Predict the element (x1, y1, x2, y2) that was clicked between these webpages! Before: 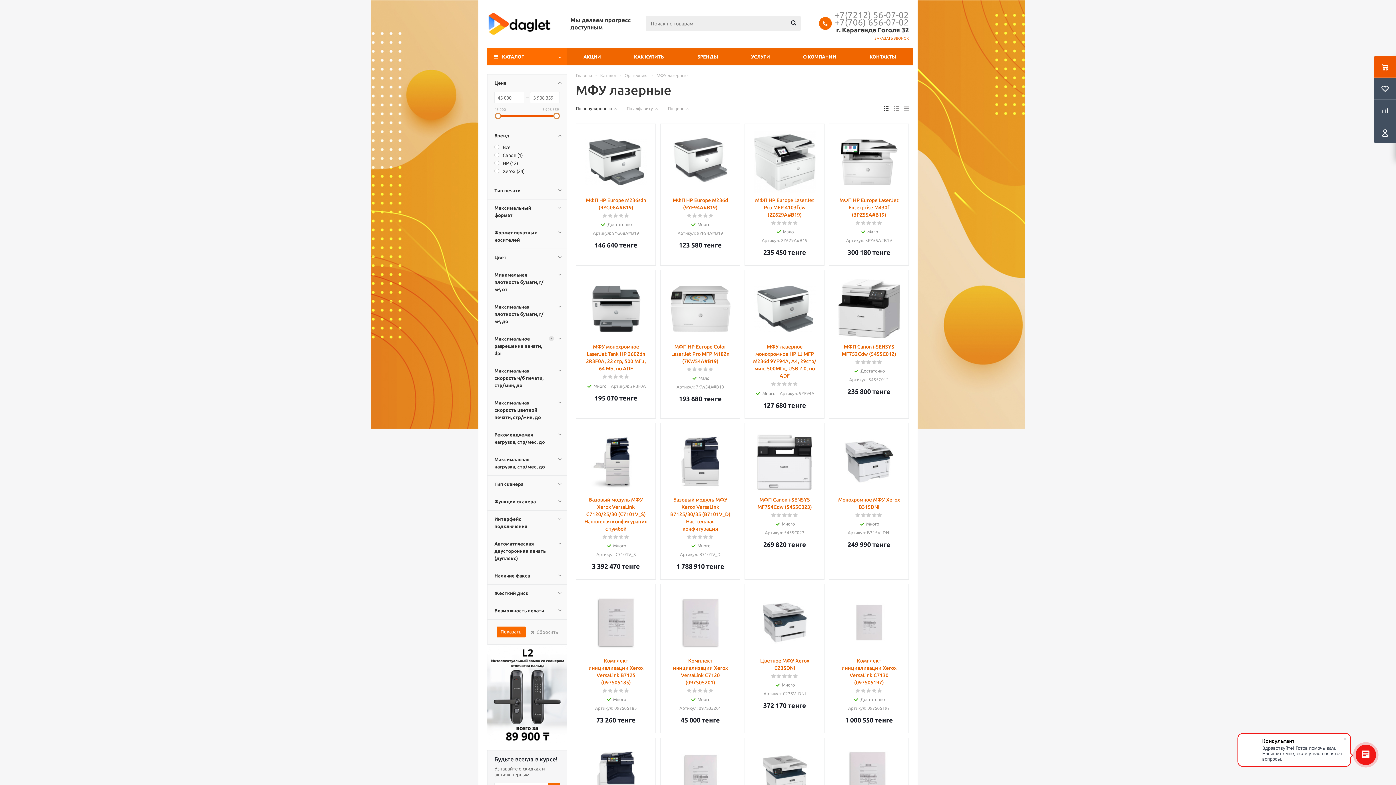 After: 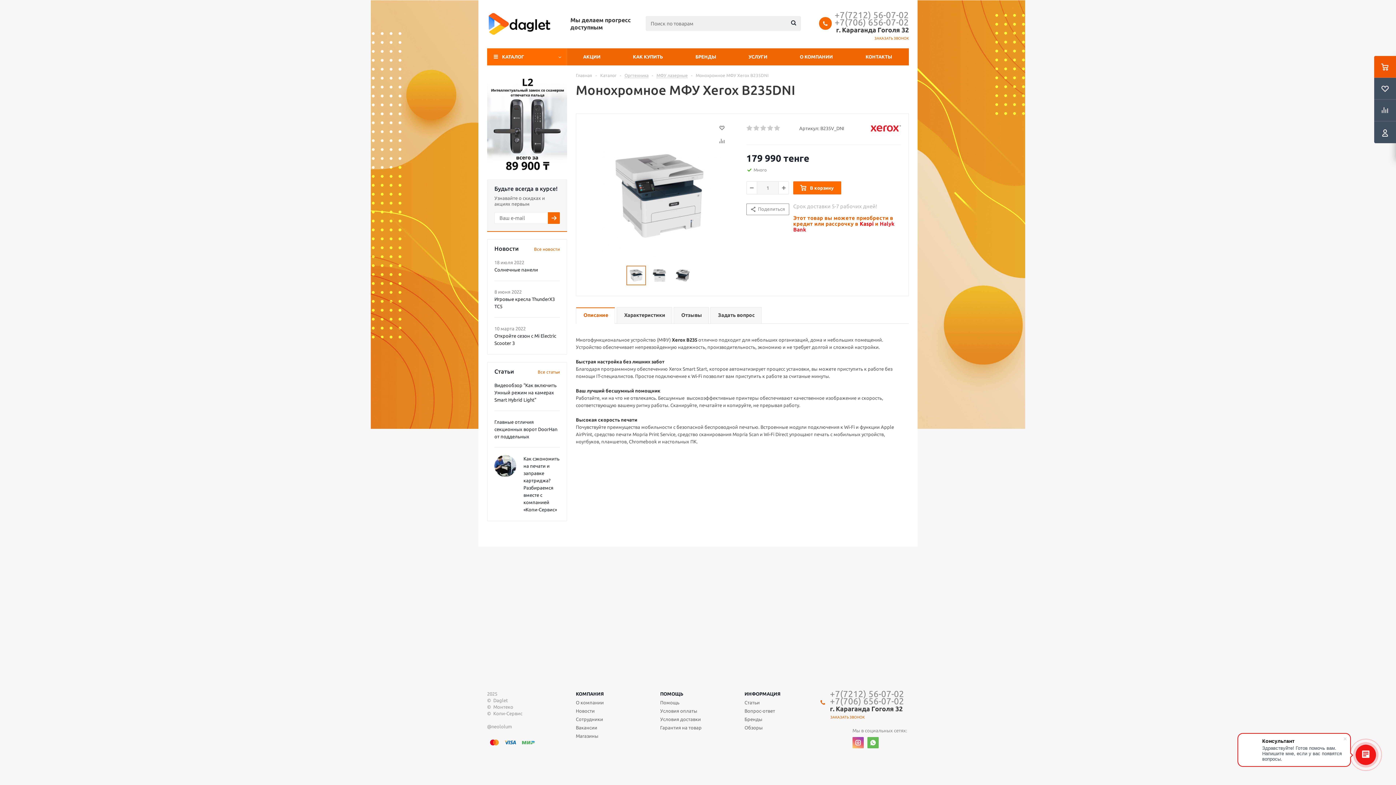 Action: bbox: (754, 745, 815, 807)